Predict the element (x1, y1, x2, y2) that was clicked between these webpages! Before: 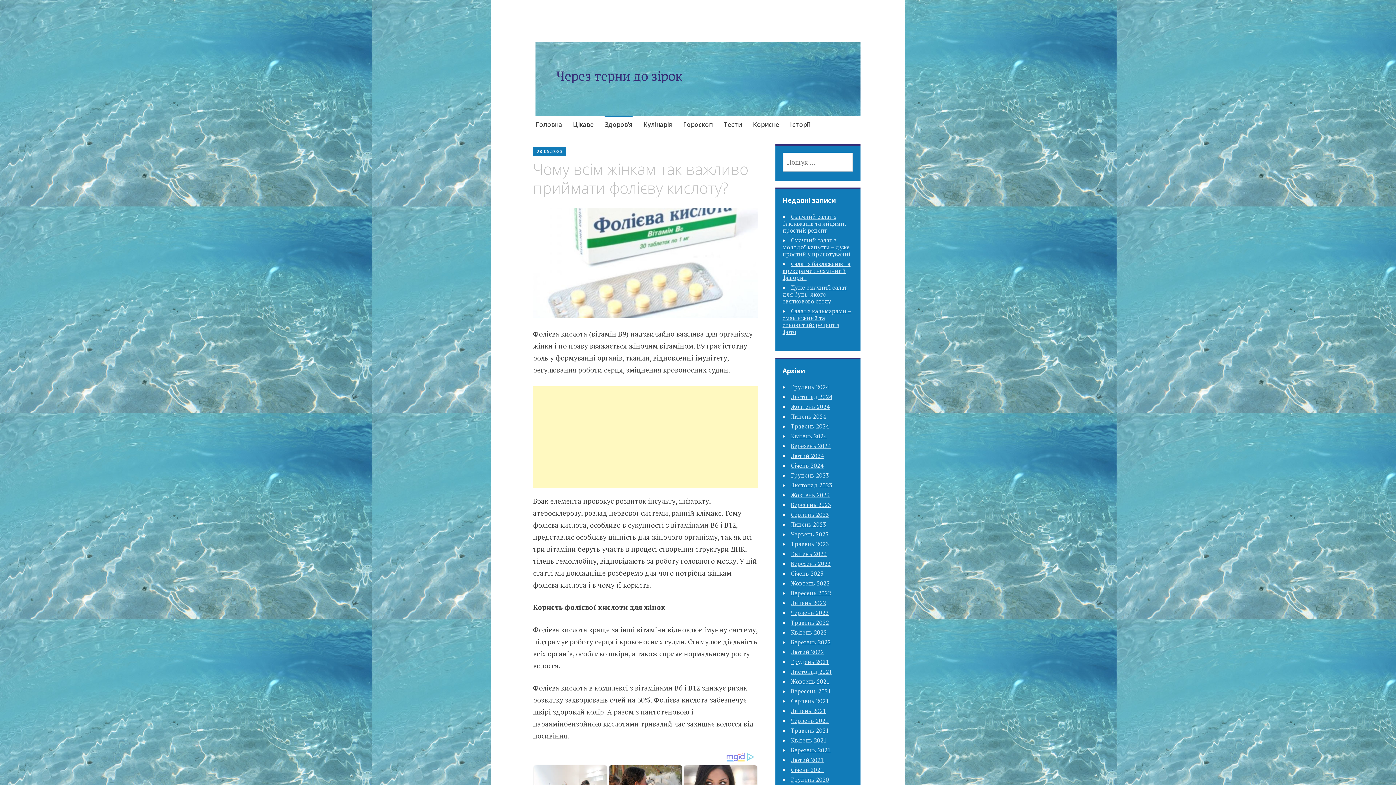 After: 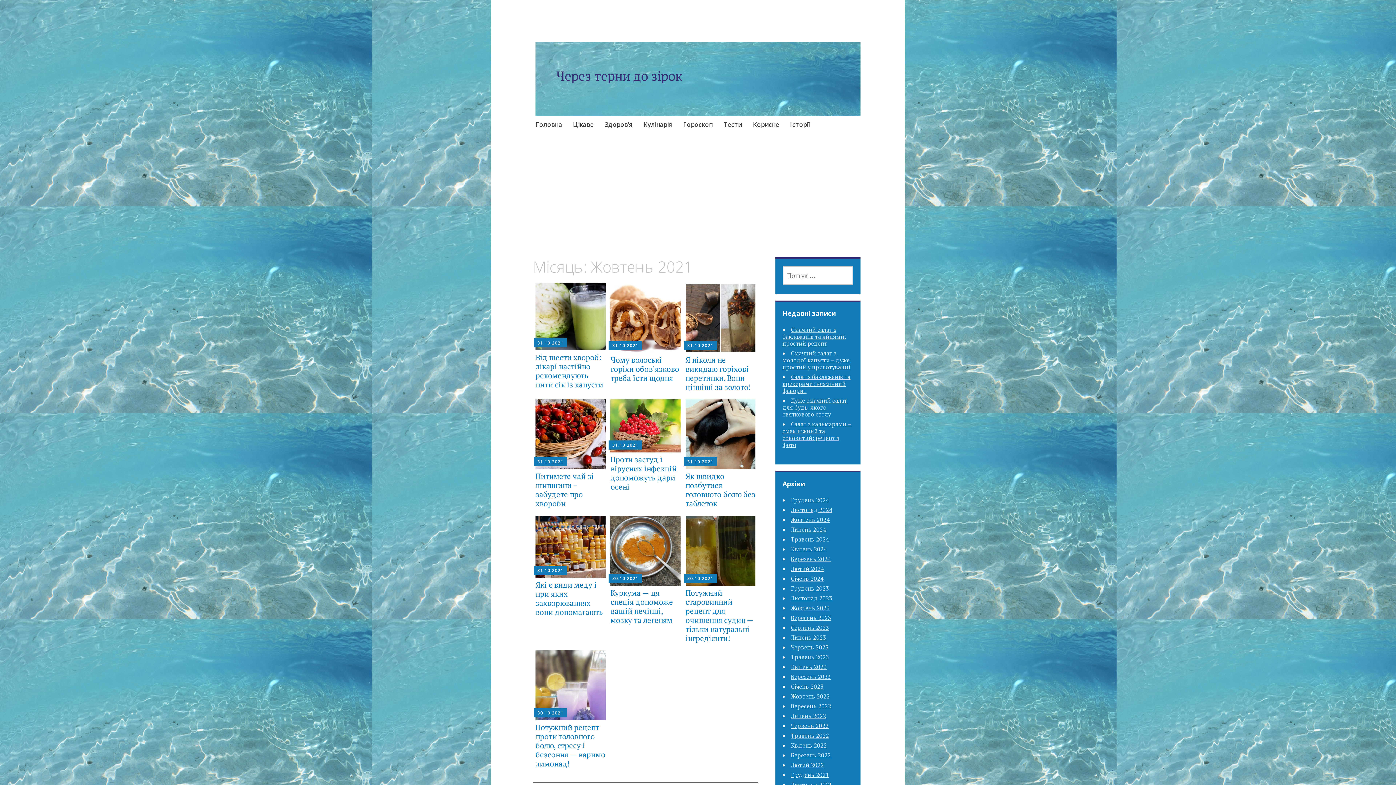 Action: label: Жовтень 2021 bbox: (791, 677, 830, 685)